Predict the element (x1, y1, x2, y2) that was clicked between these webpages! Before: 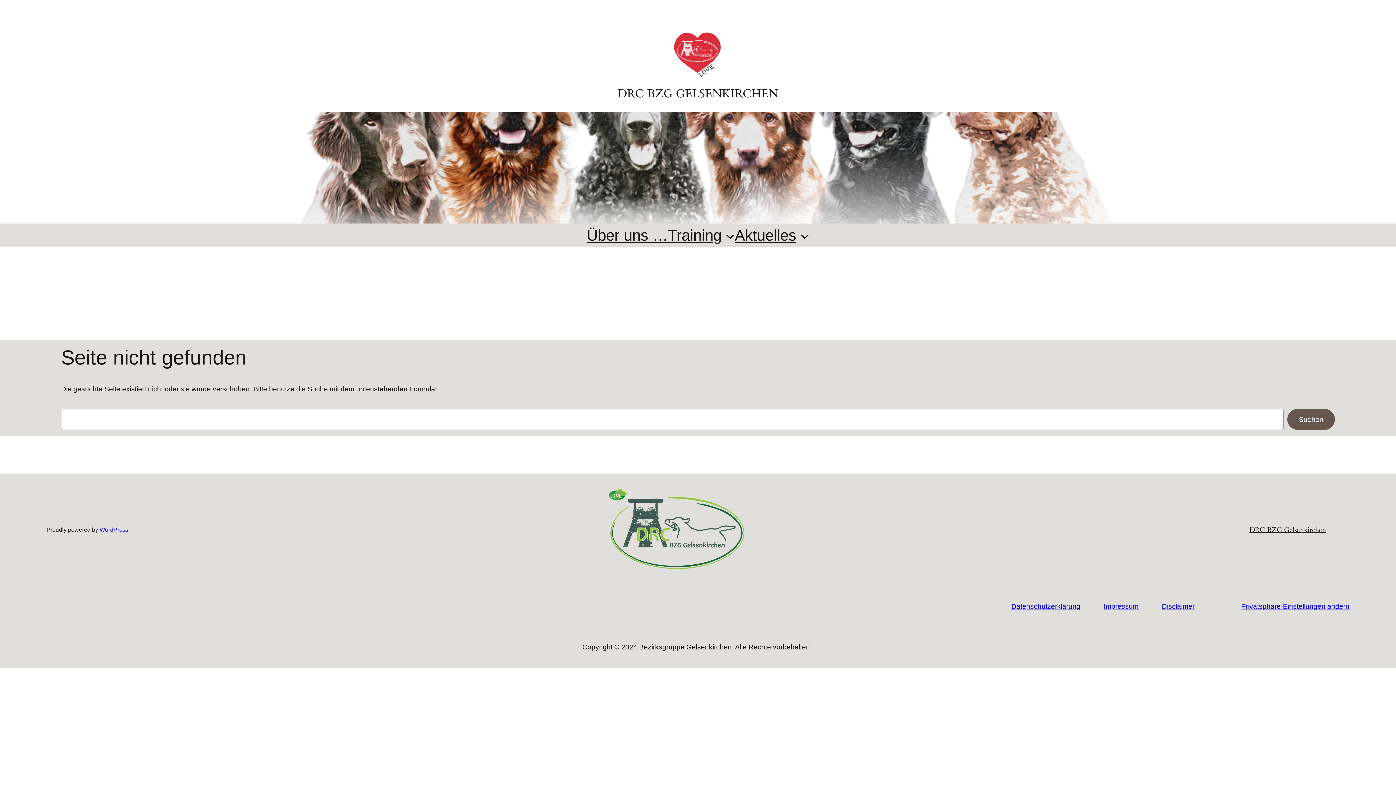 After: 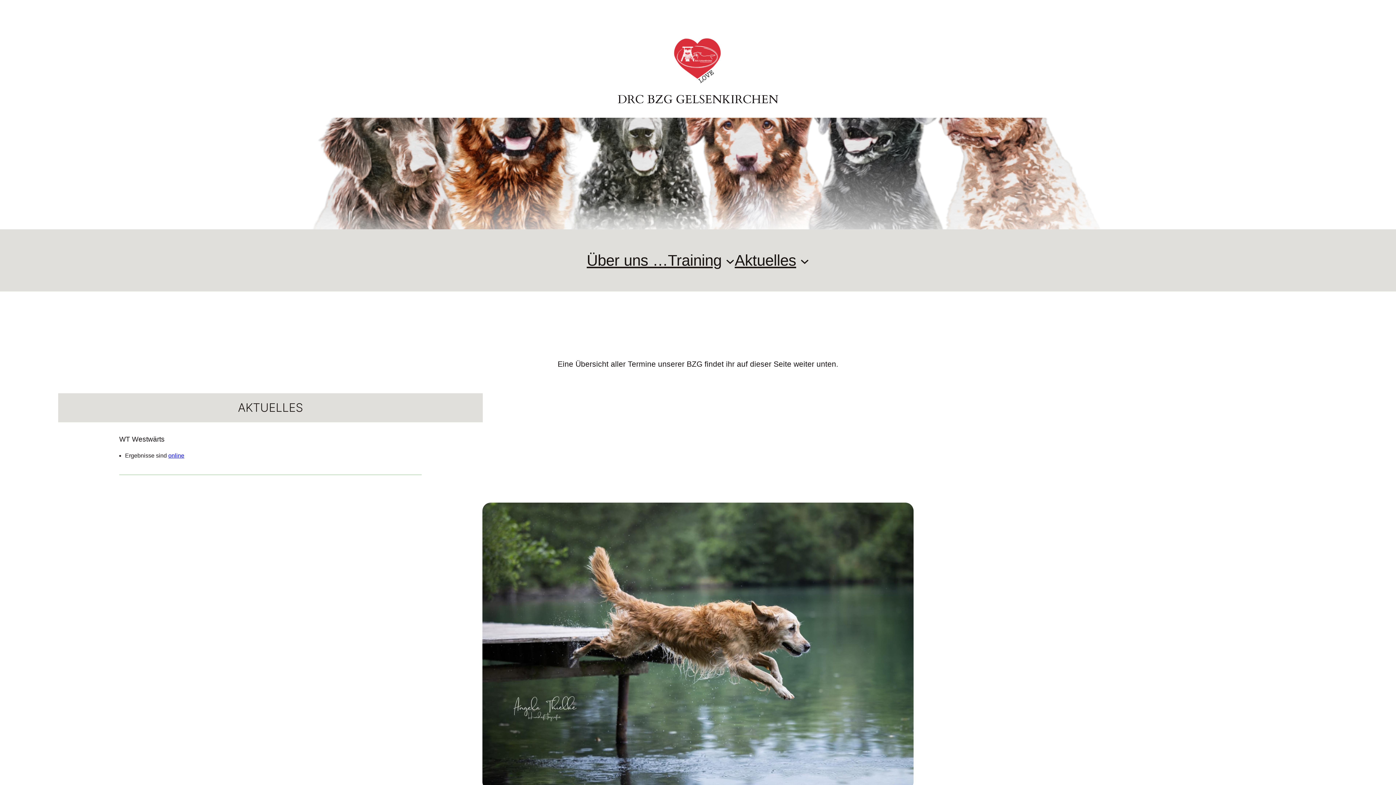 Action: bbox: (662, 23, 734, 81)